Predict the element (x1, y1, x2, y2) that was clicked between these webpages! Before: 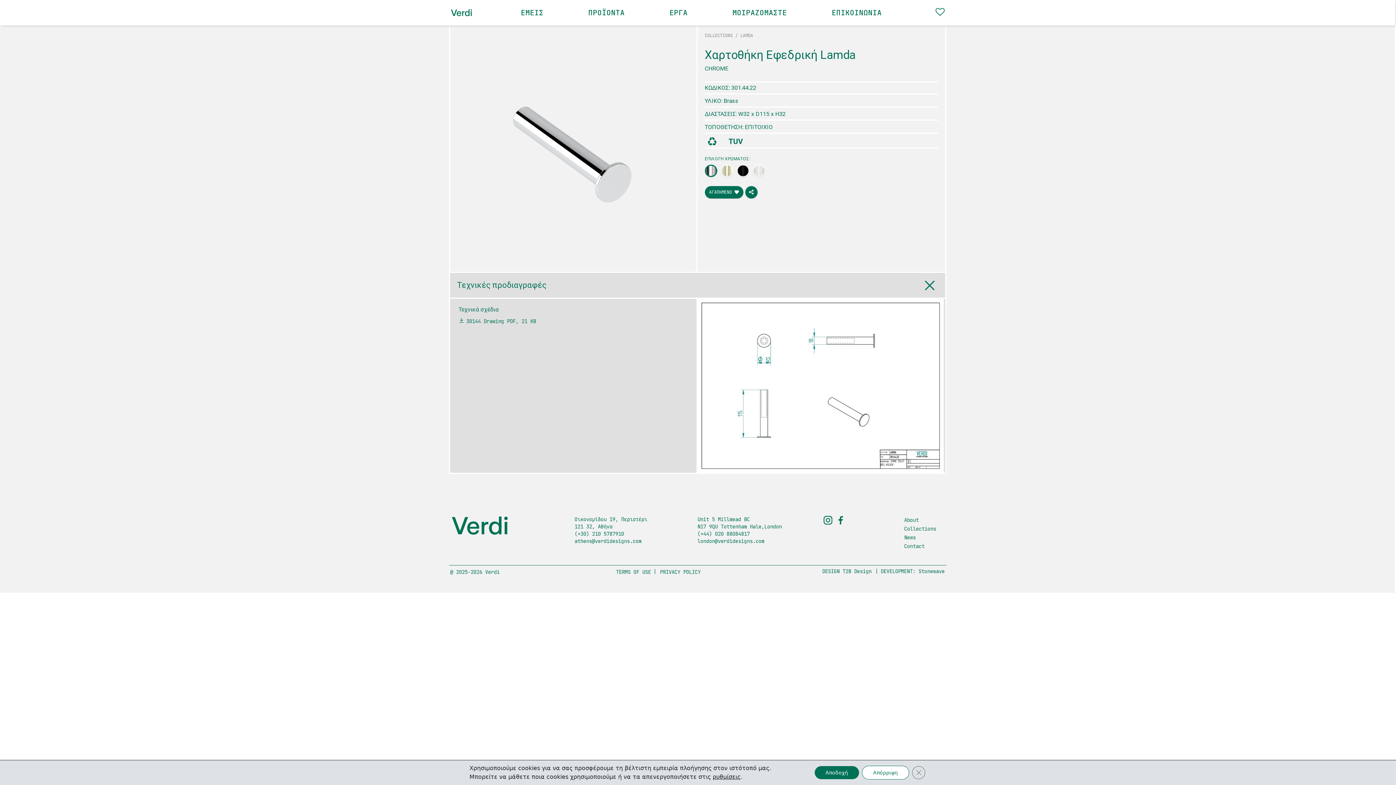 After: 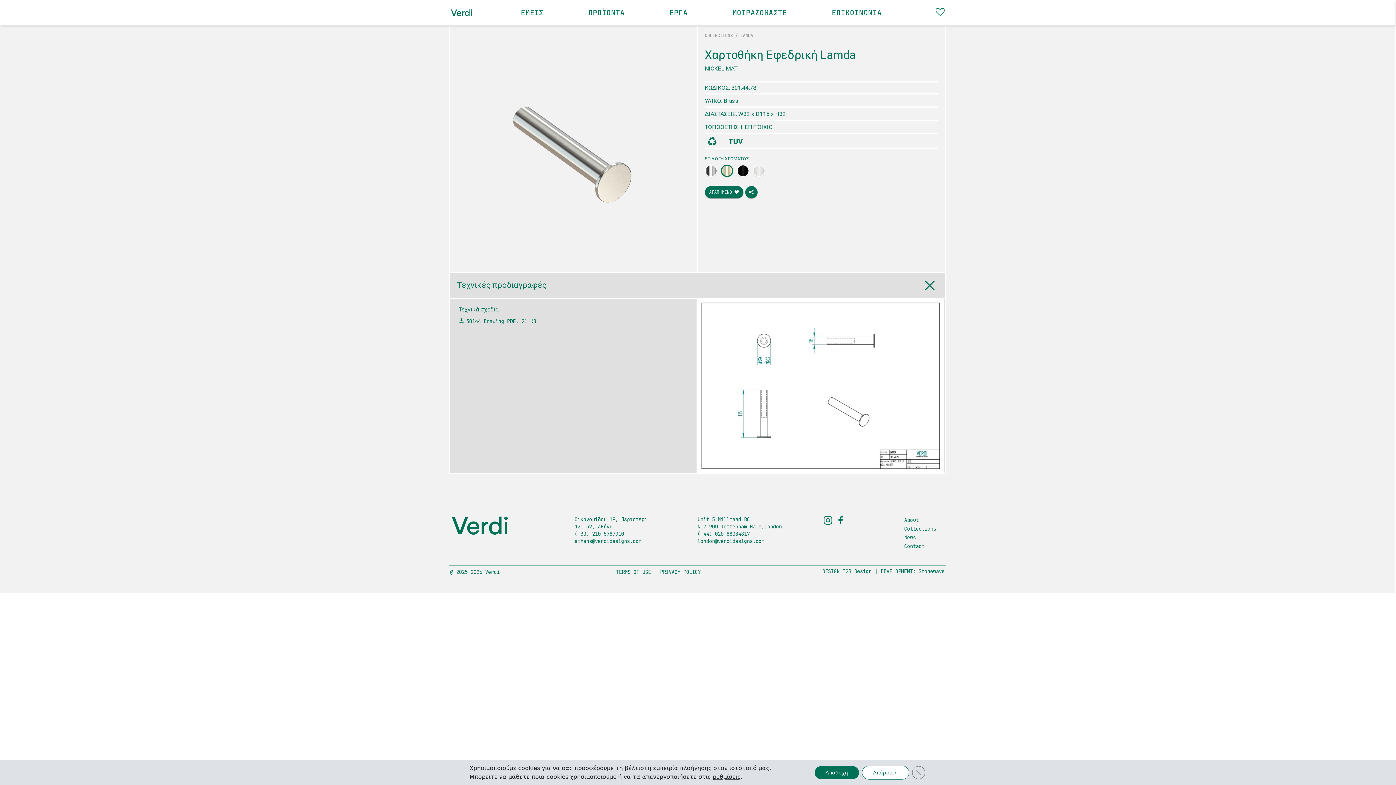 Action: bbox: (720, 164, 733, 176)